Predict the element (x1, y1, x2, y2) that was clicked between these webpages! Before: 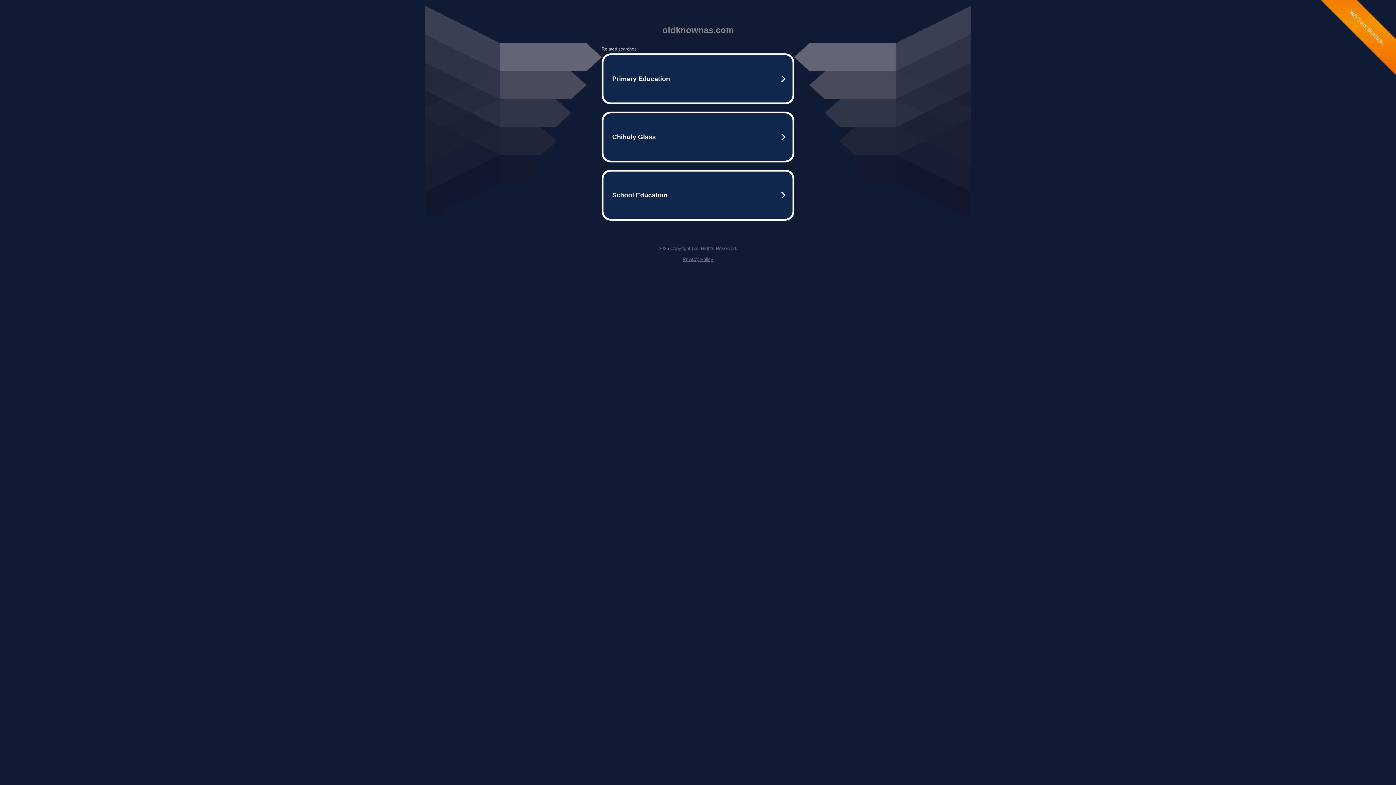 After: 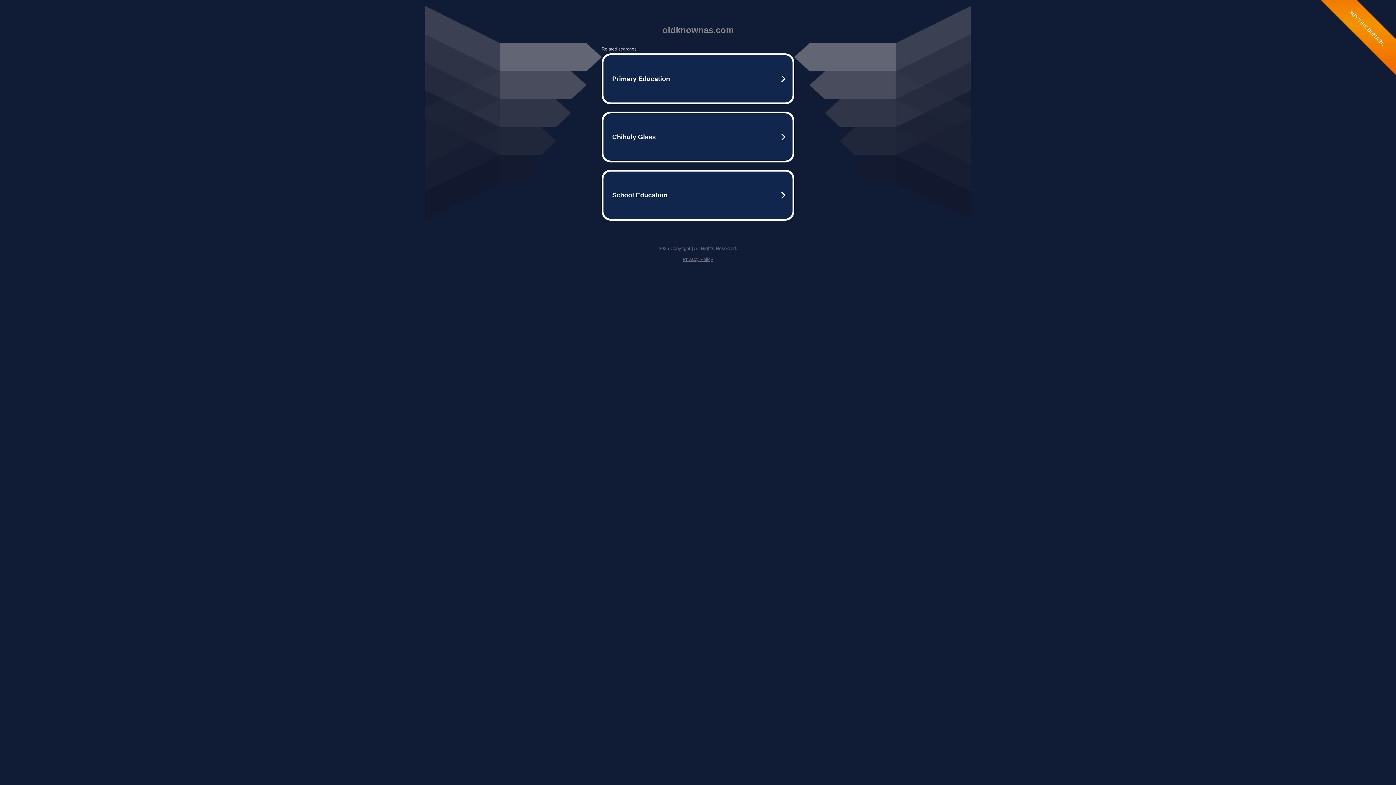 Action: bbox: (682, 256, 713, 262) label: Privacy Policy